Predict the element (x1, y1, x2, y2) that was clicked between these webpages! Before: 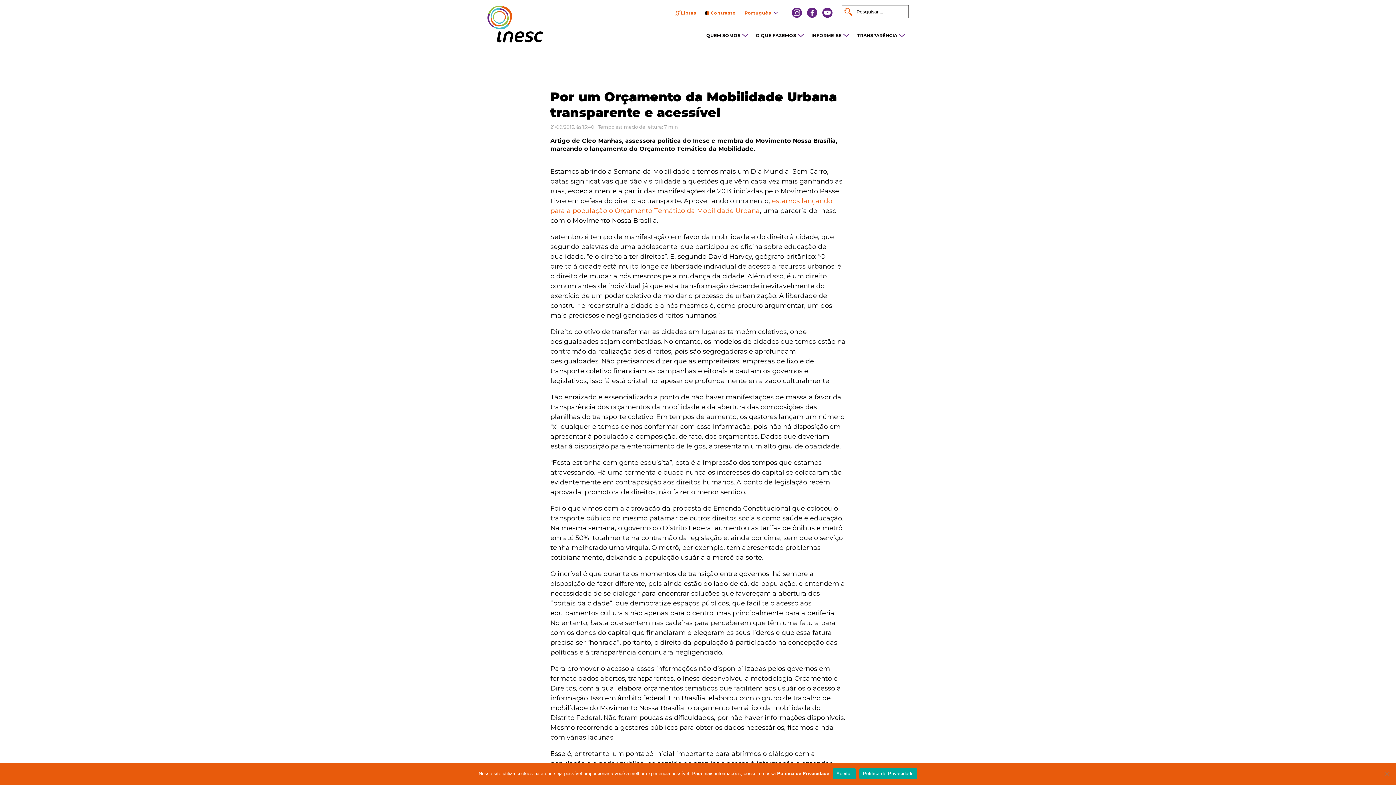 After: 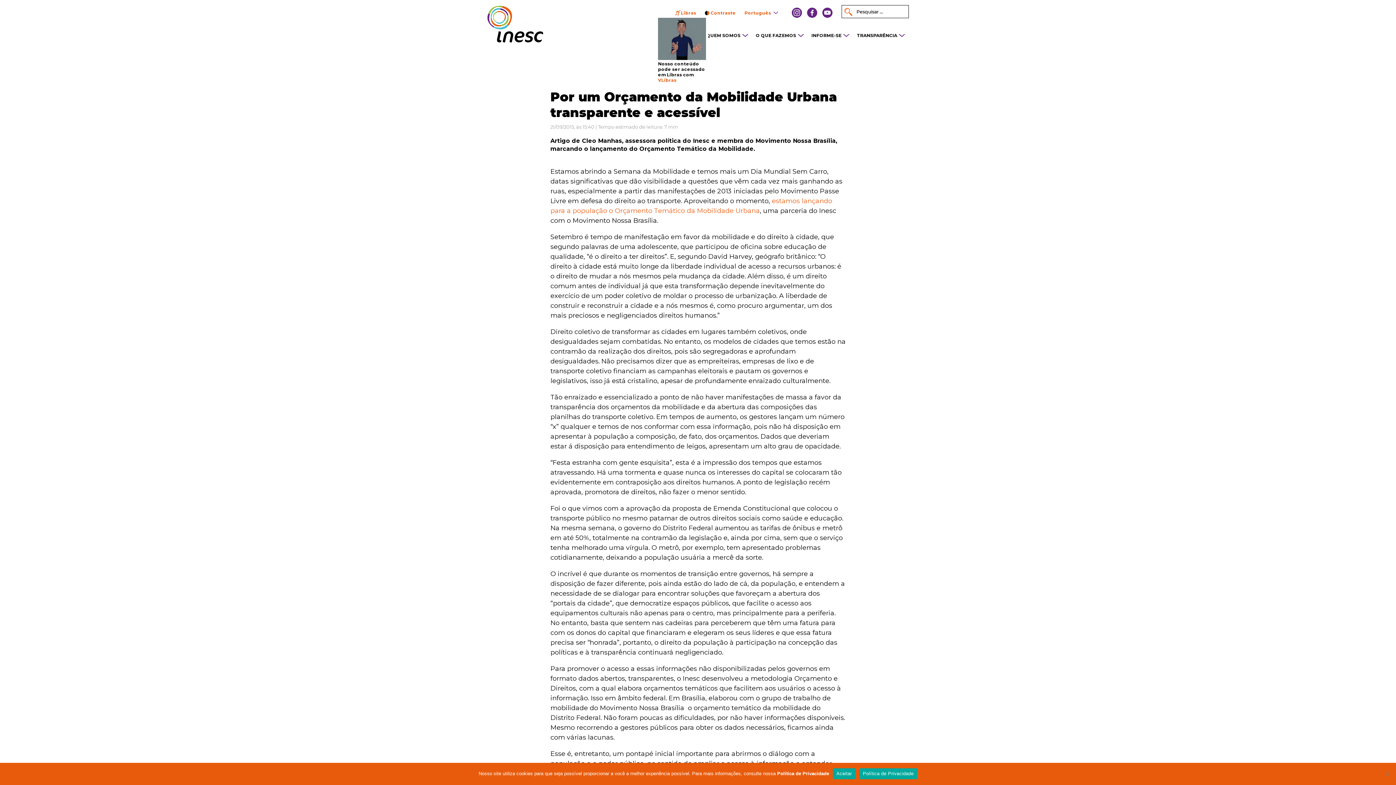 Action: label: Libras bbox: (681, 10, 696, 15)